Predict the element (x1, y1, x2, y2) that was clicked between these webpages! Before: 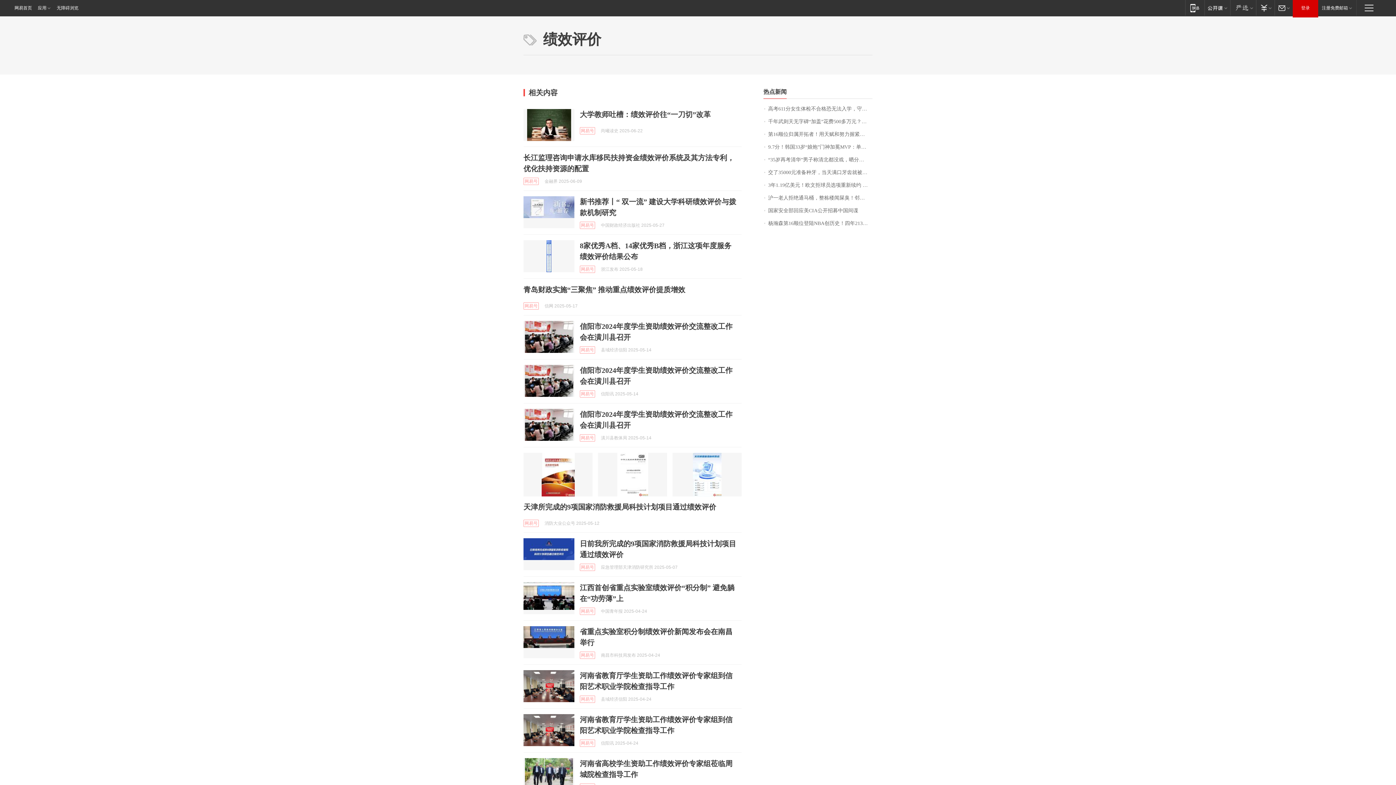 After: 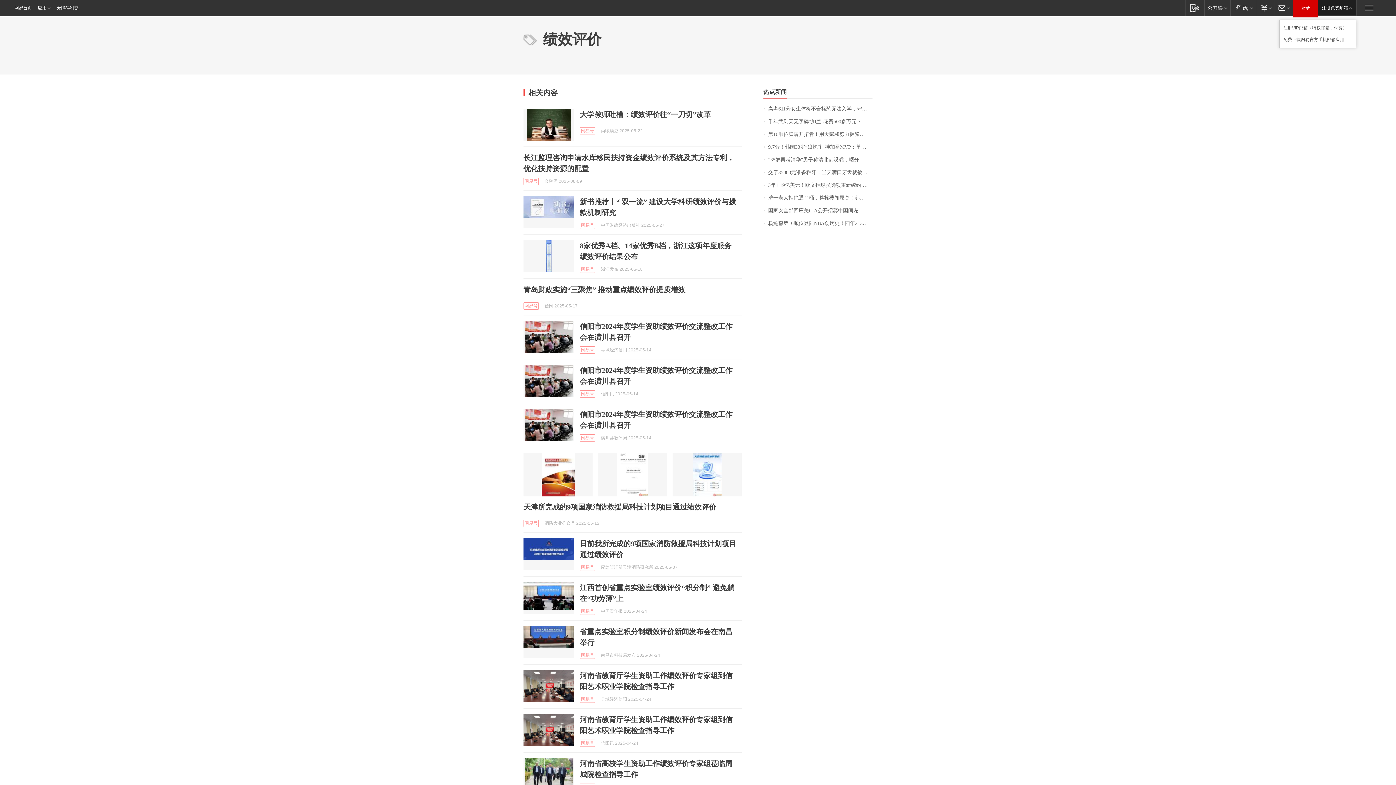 Action: label: 注册免费邮箱 bbox: (1318, 0, 1356, 15)